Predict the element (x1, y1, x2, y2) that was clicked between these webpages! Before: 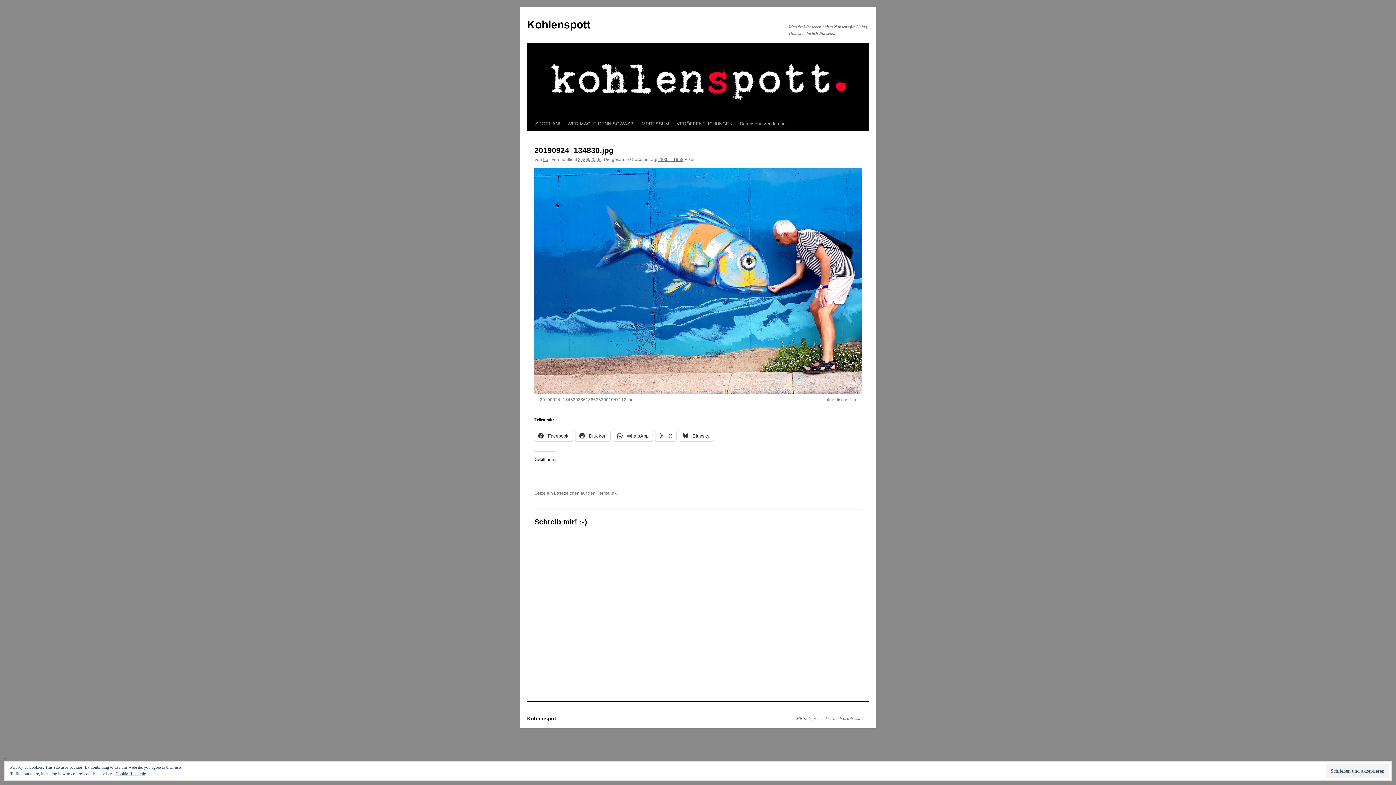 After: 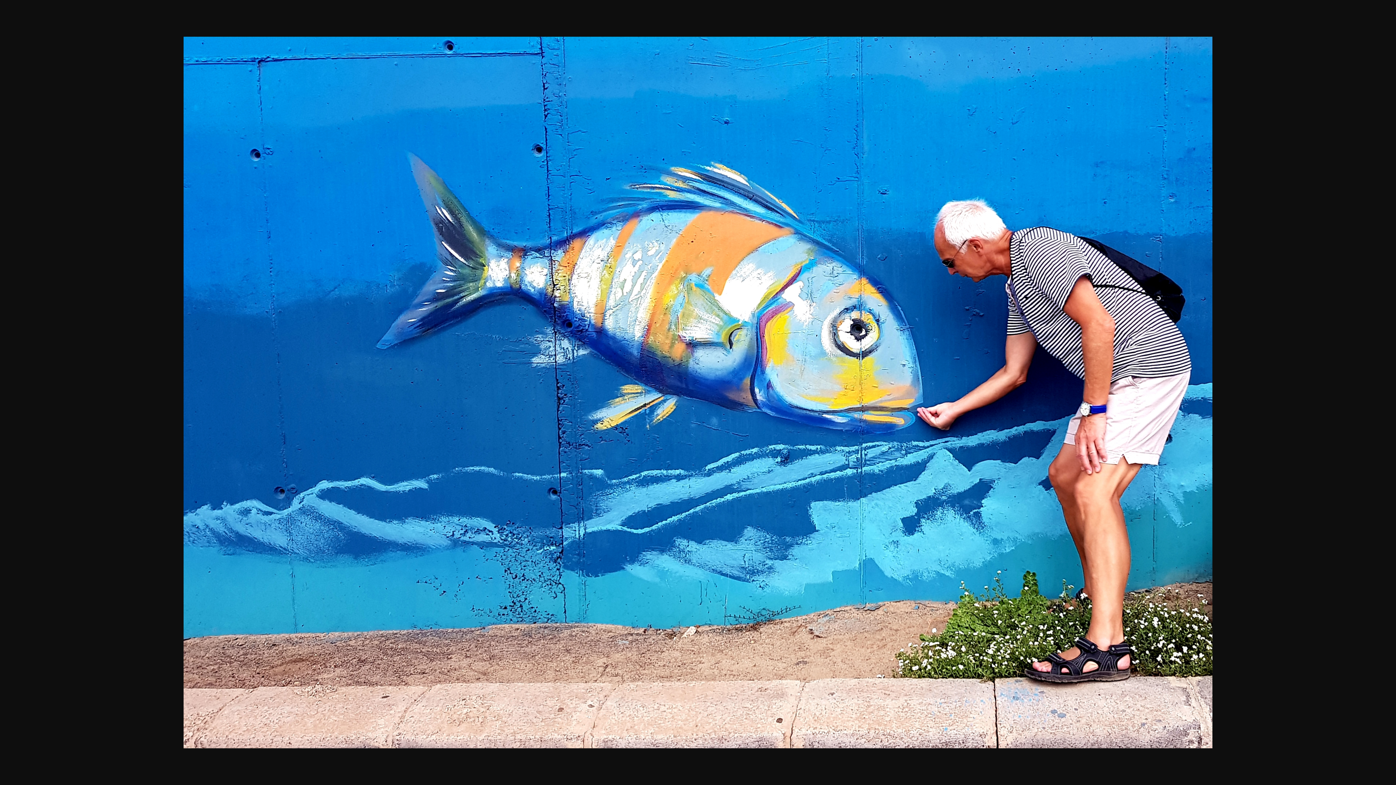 Action: bbox: (658, 157, 683, 162) label: 2830 × 1958